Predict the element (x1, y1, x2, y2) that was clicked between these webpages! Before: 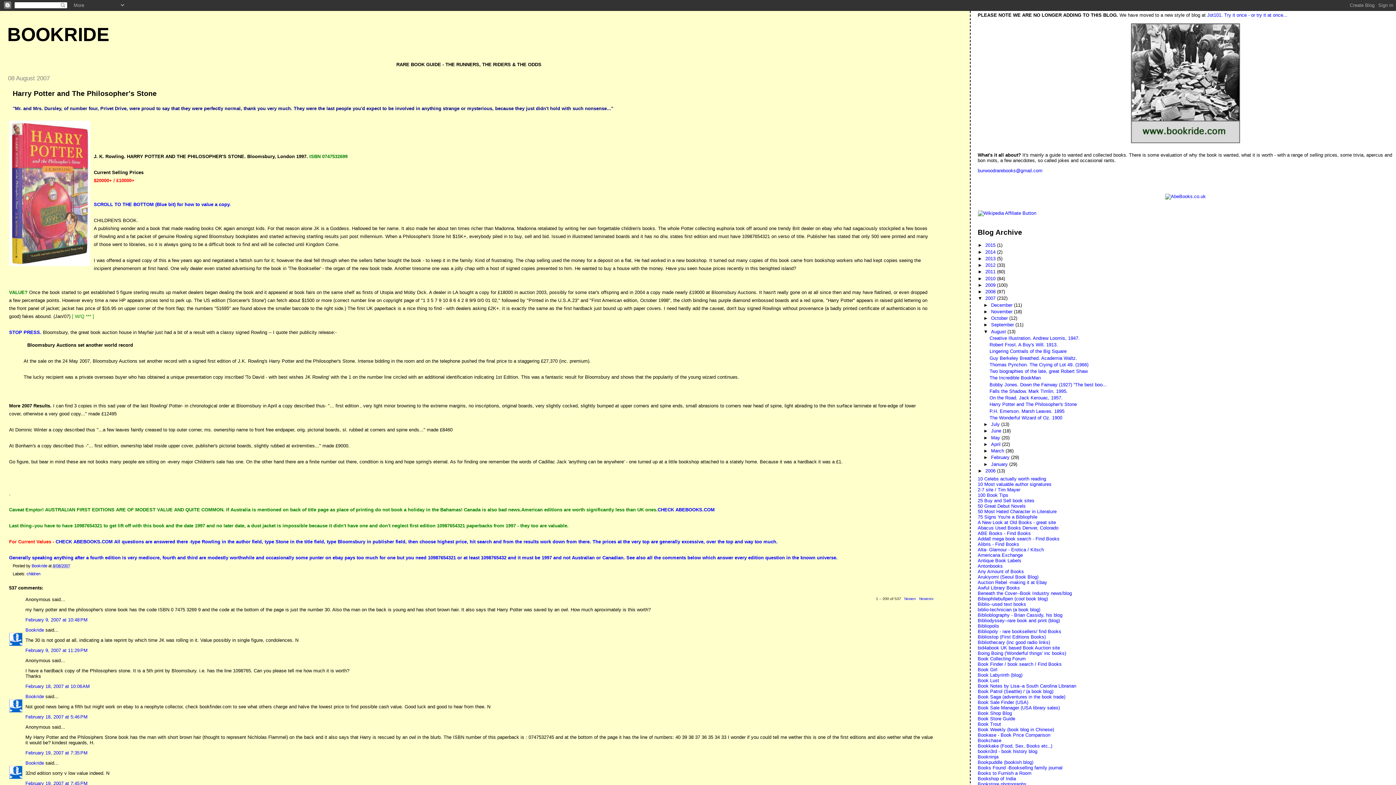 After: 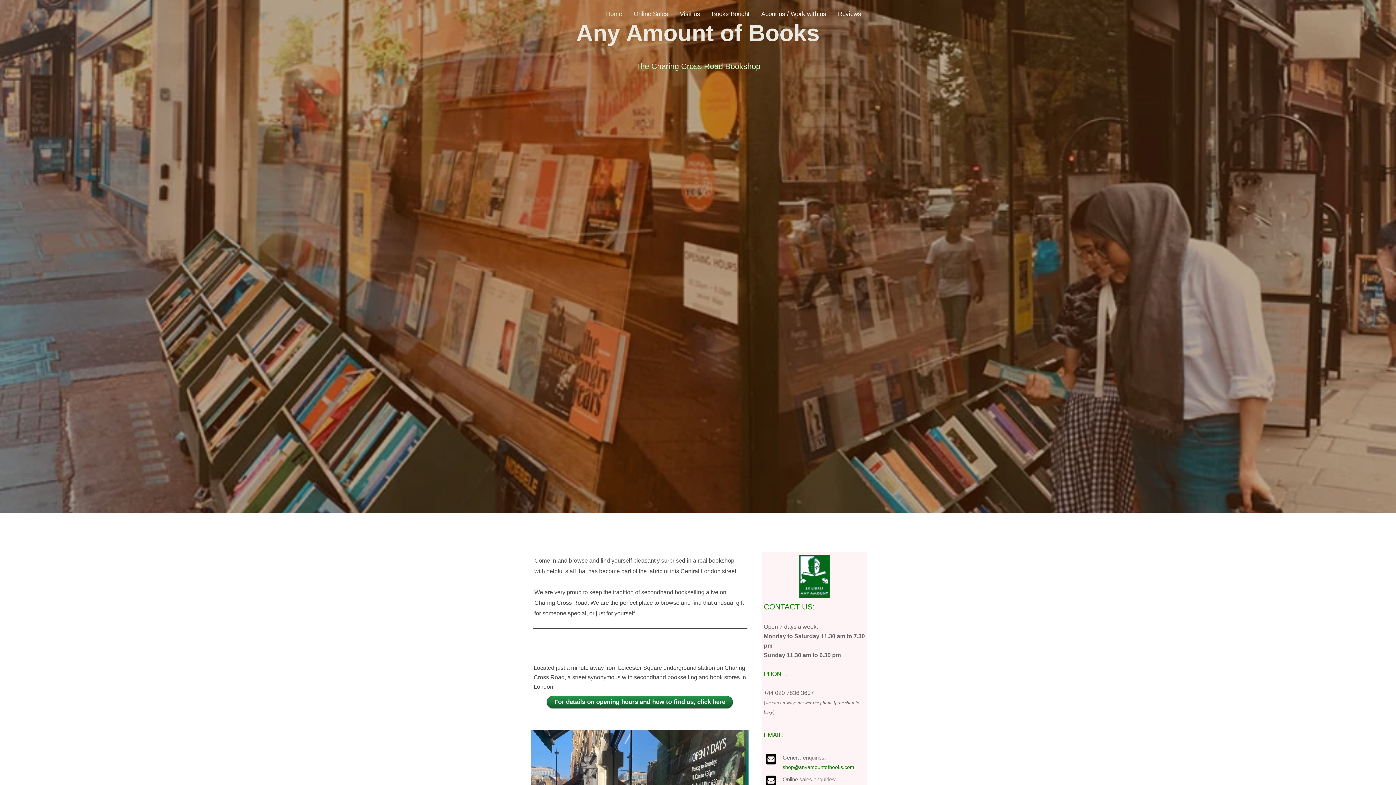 Action: bbox: (978, 569, 1024, 574) label: Any Amount of Books